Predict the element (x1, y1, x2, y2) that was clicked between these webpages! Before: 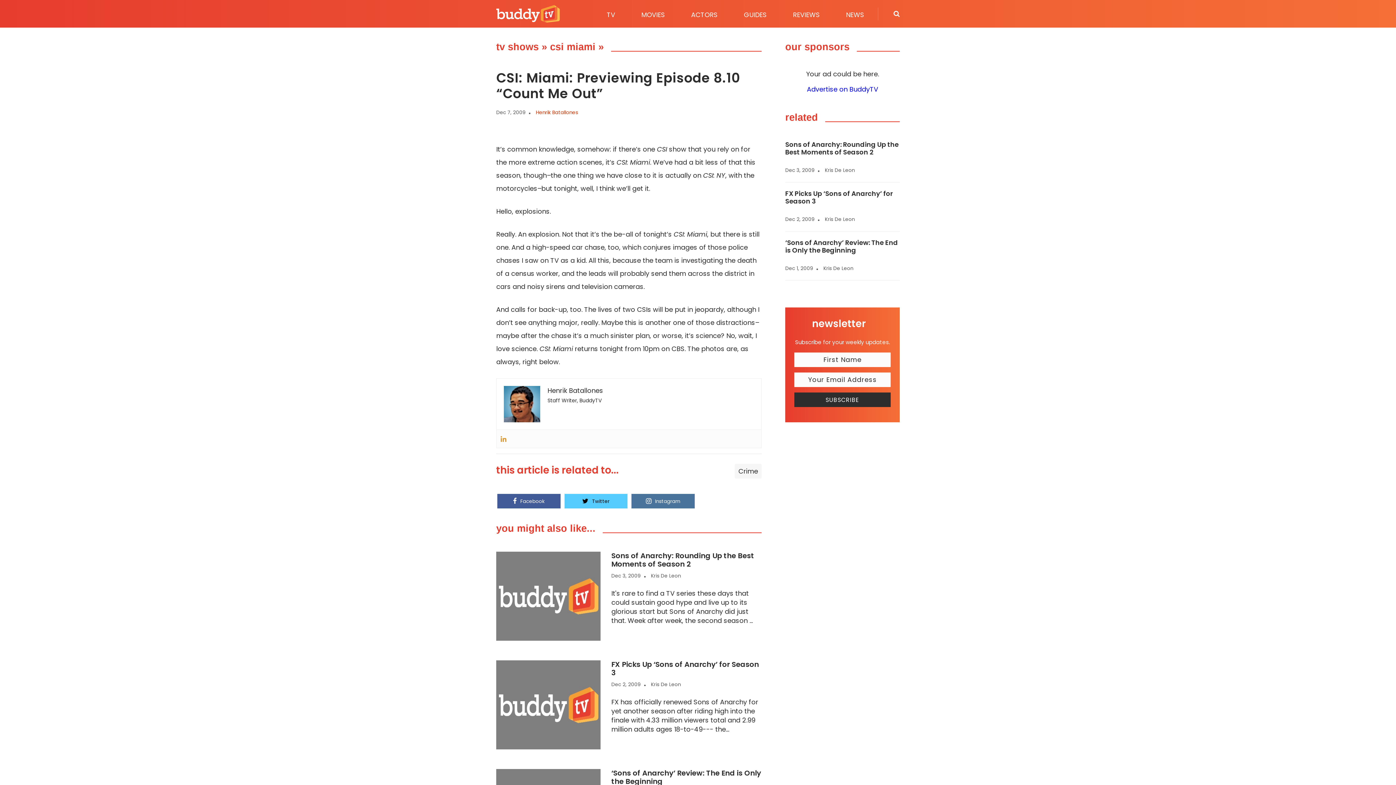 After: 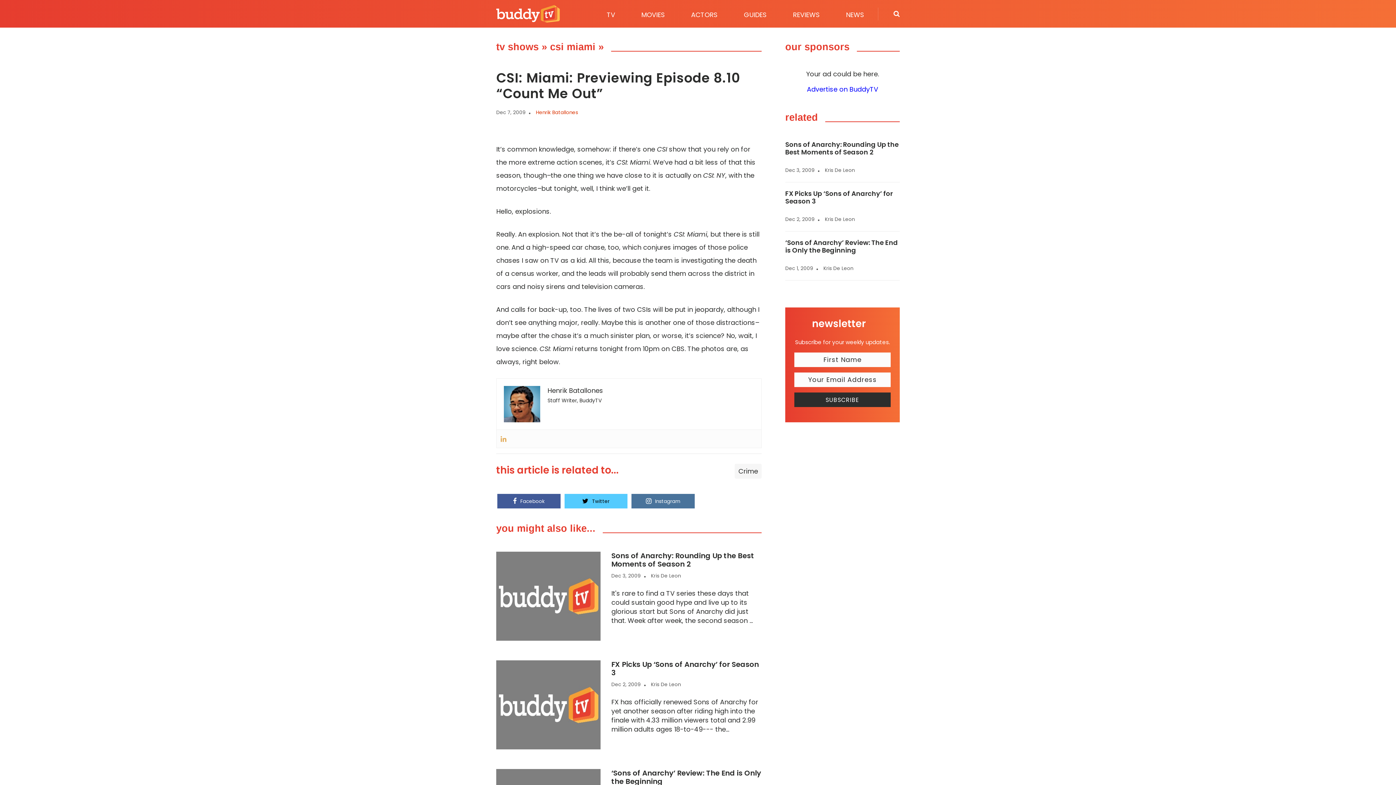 Action: bbox: (500, 435, 506, 442)